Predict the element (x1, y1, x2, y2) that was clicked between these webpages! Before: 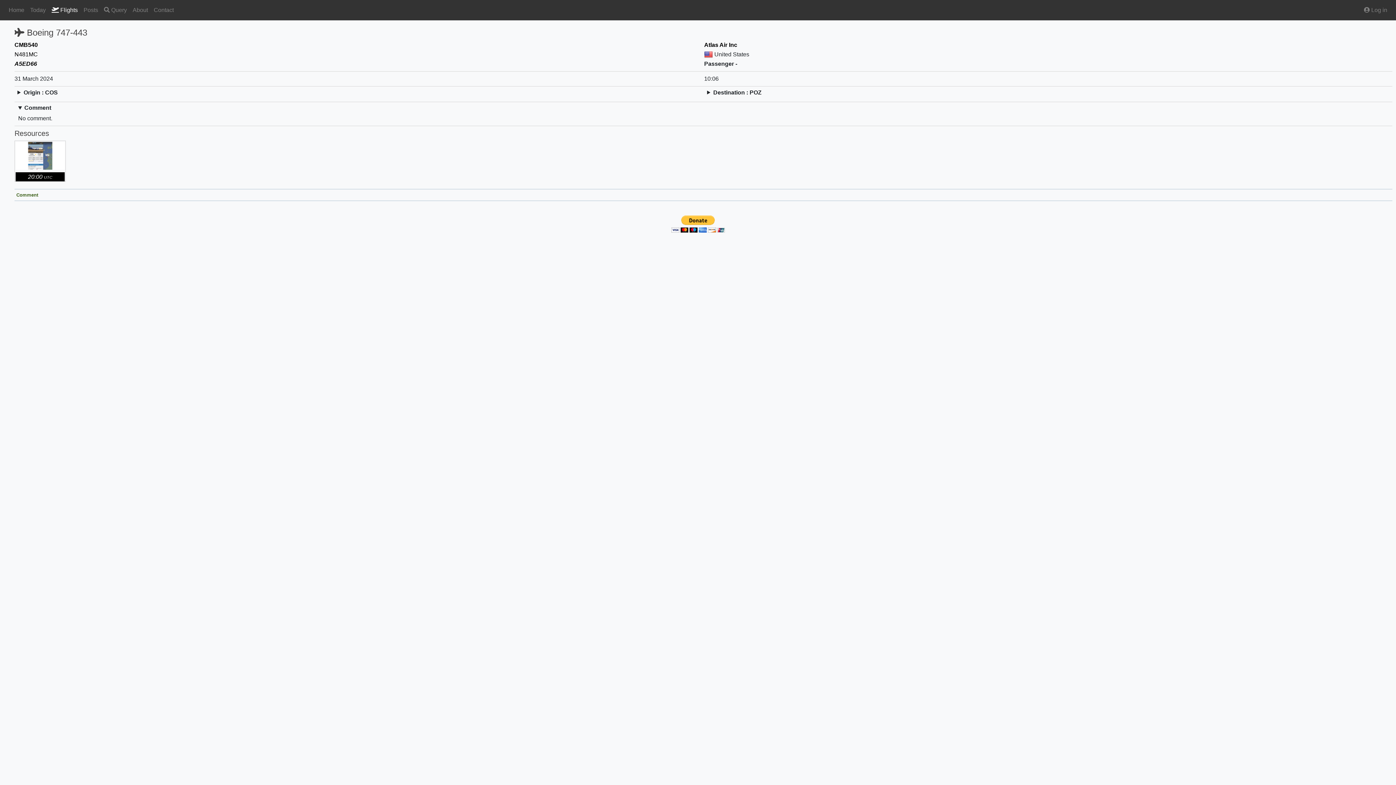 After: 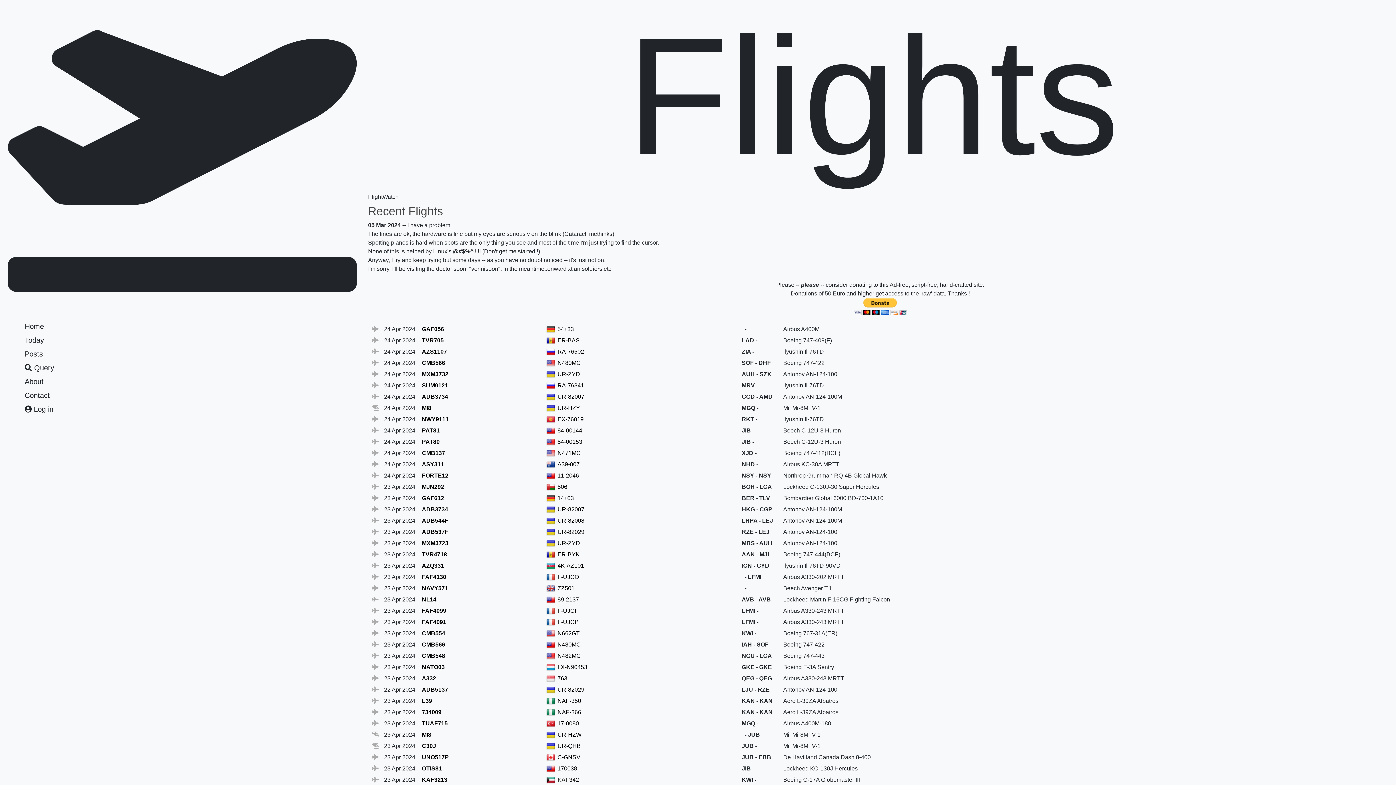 Action: bbox: (48, 2, 80, 17) label:  Flights